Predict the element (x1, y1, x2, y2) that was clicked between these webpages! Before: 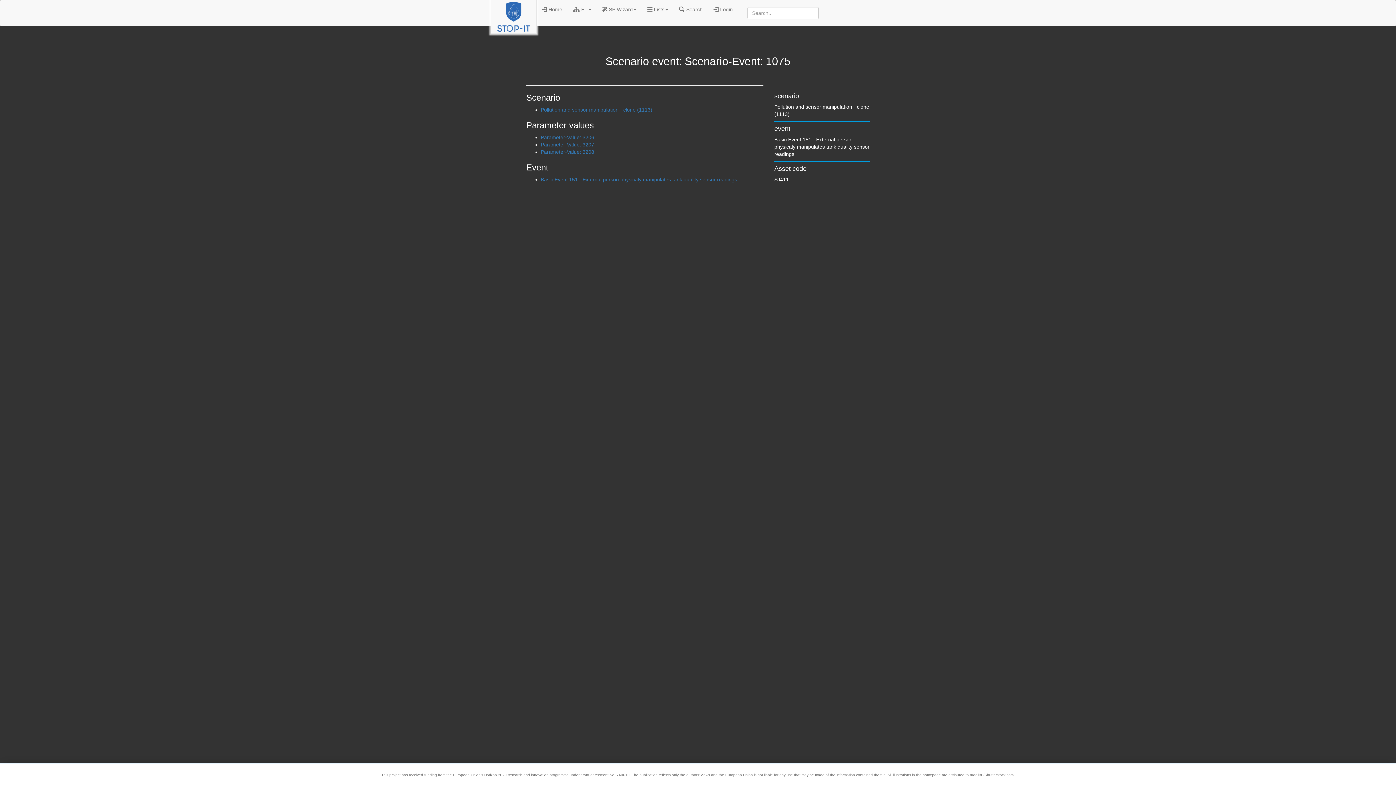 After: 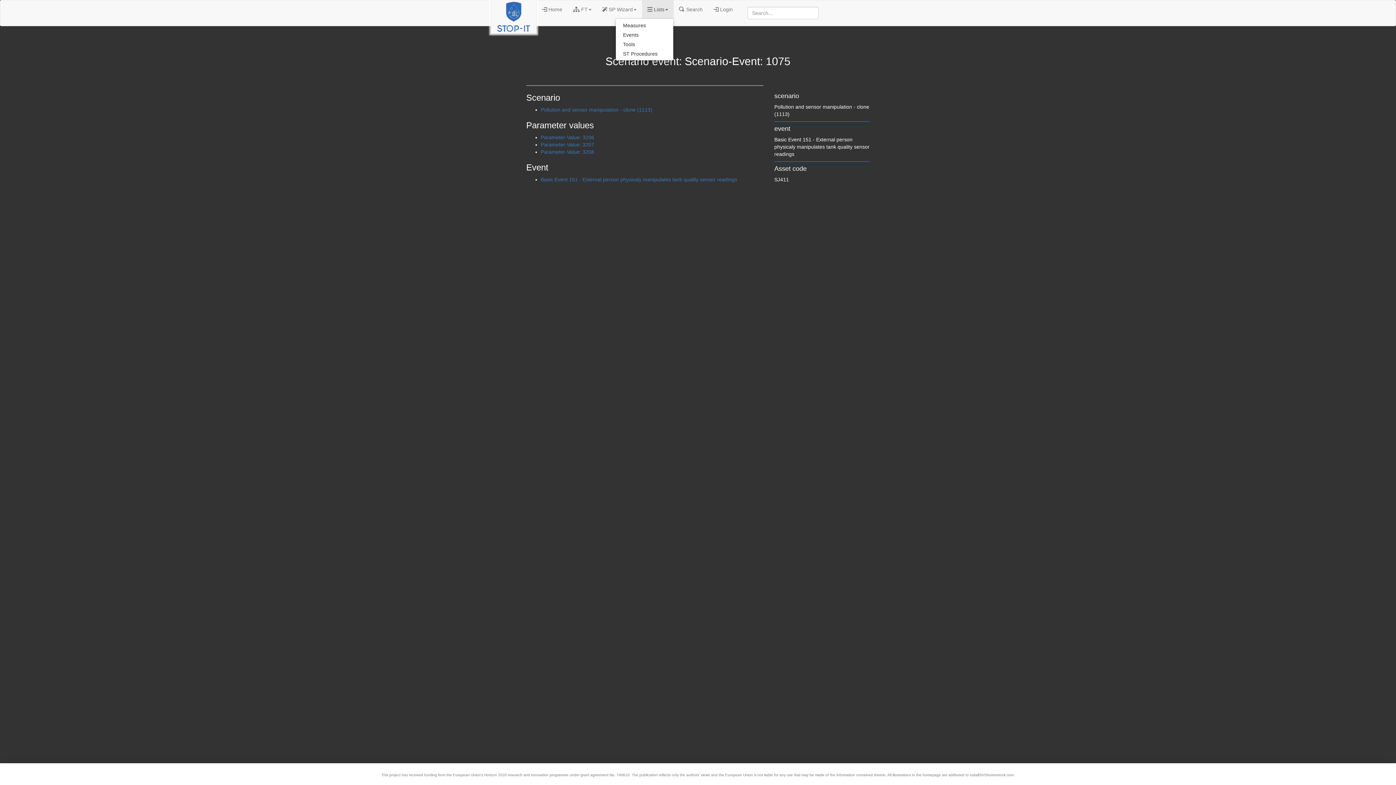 Action: label:  Lists bbox: (642, 0, 673, 18)